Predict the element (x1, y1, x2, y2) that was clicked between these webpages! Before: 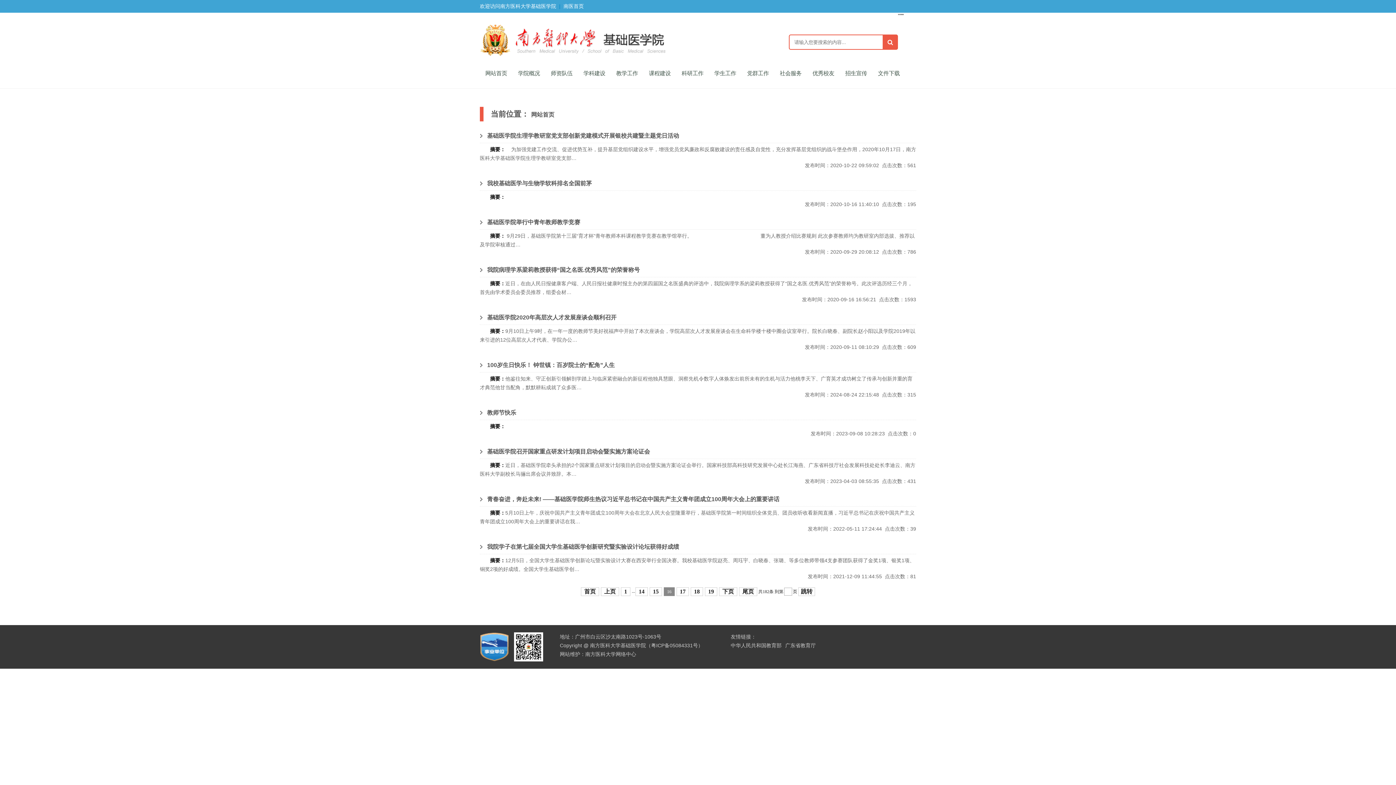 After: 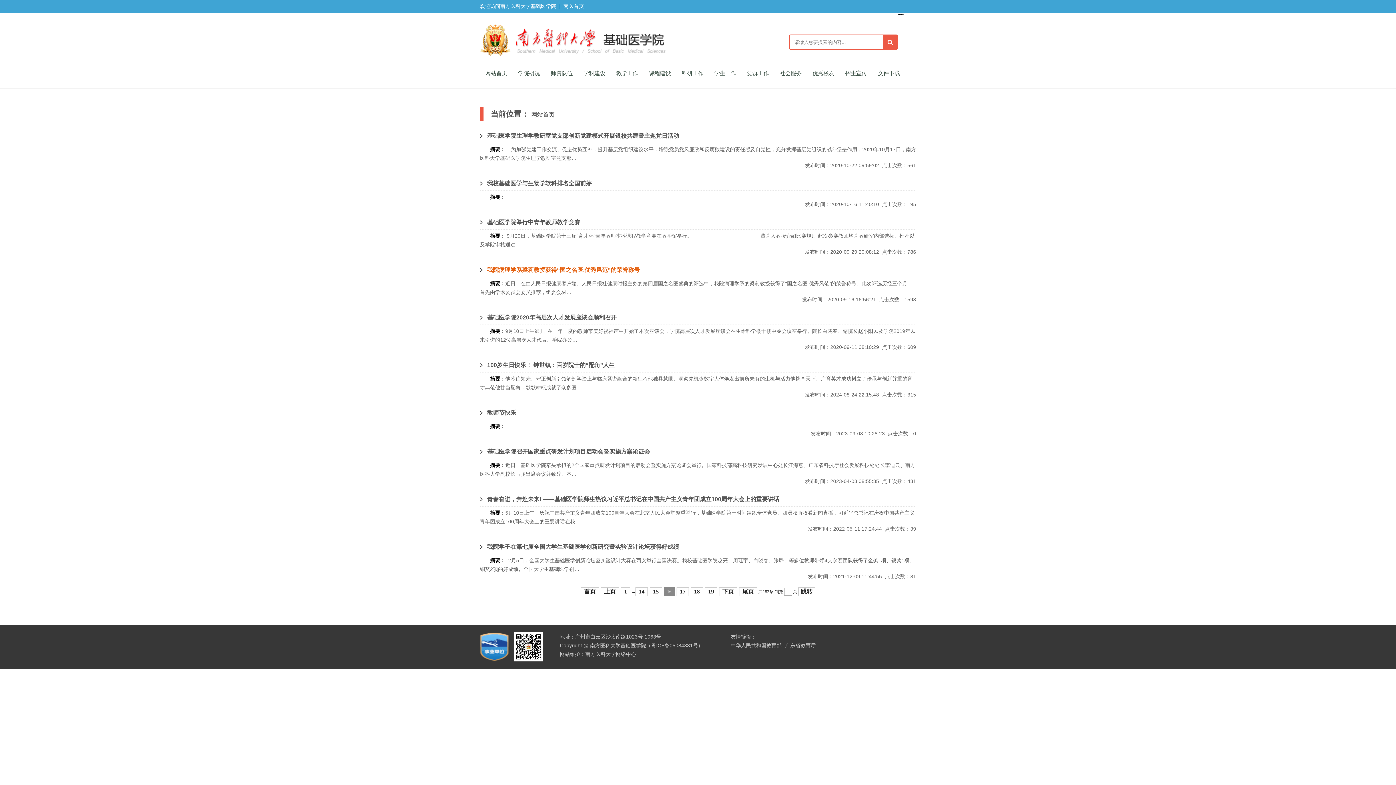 Action: label: 我院病理学系梁莉教授获得“国之名医.优秀风范”的荣誉称号 bbox: (487, 266, 640, 273)